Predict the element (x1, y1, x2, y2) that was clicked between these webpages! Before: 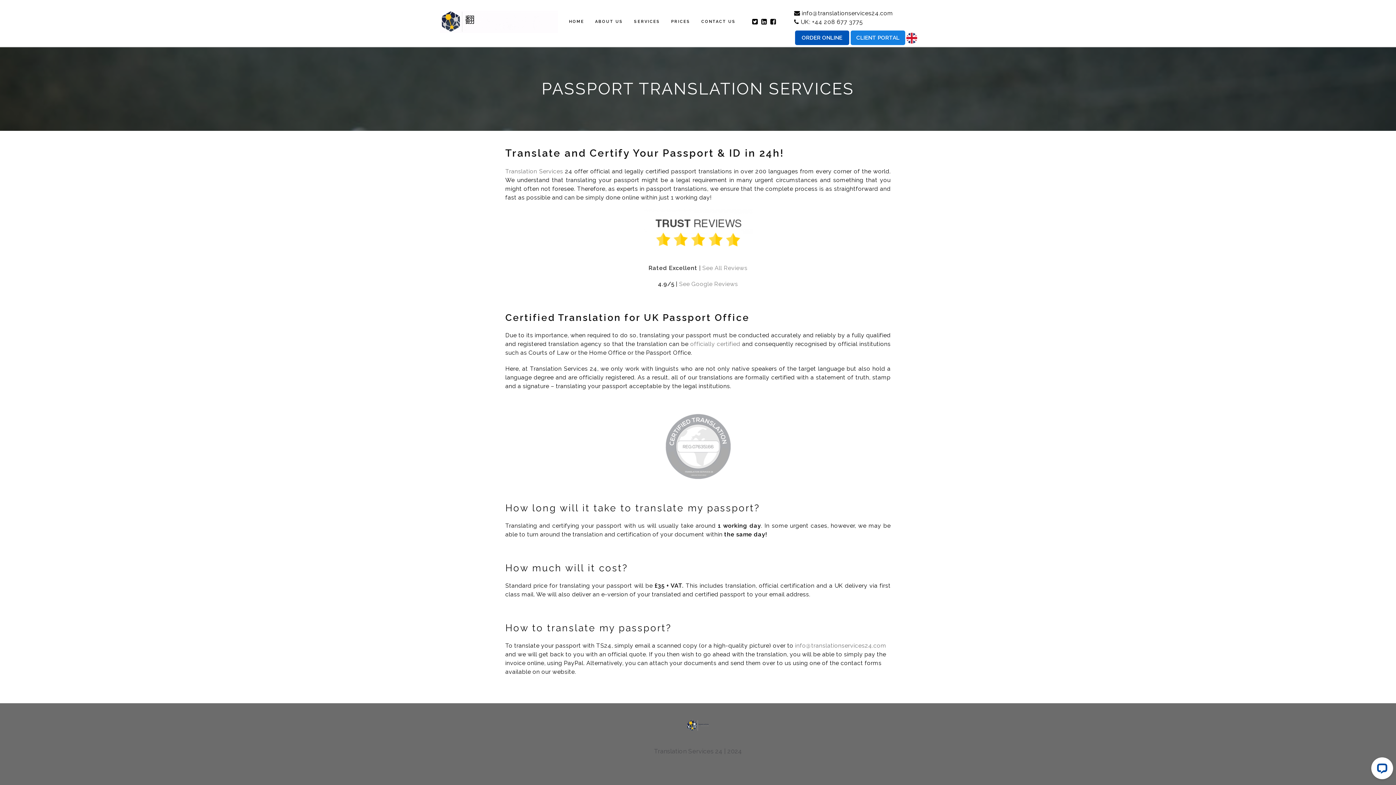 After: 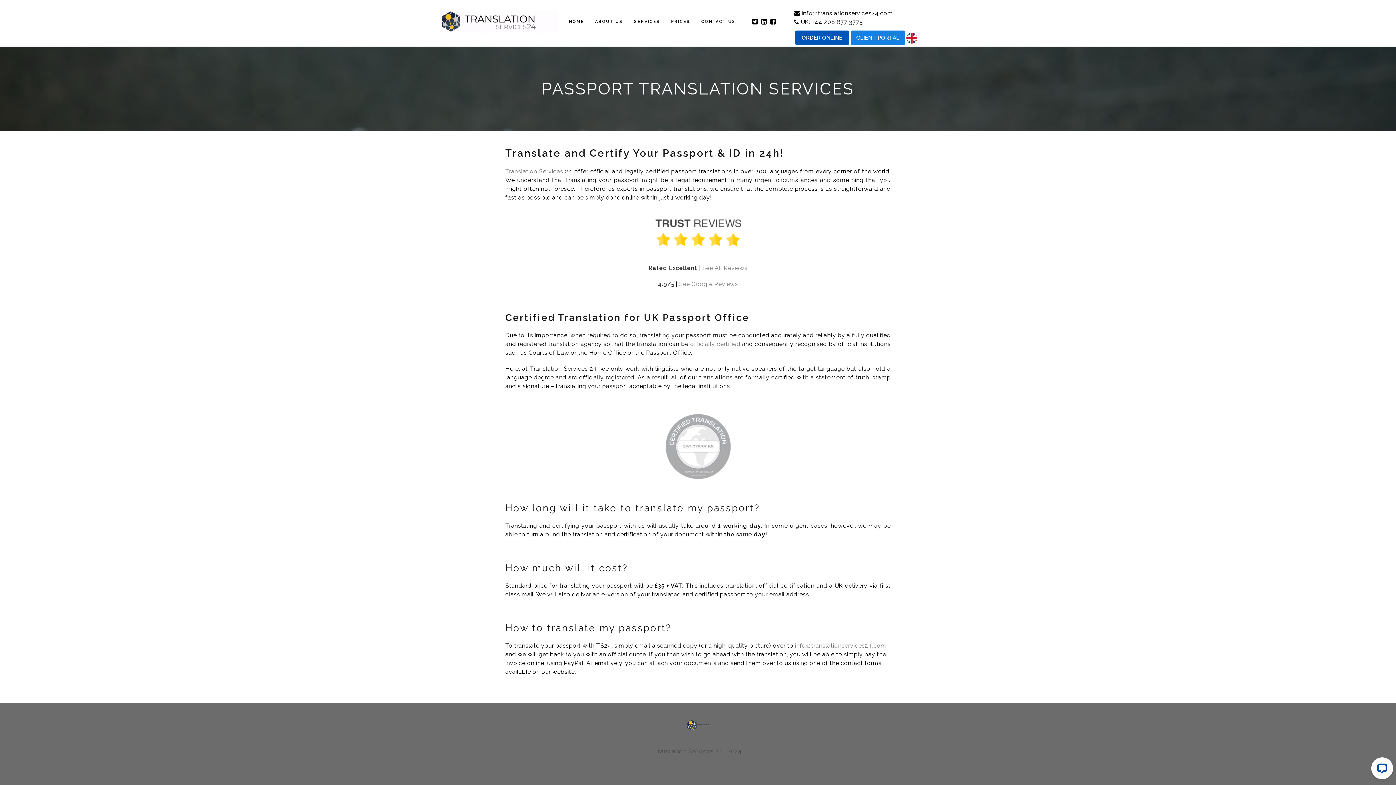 Action: label: See Google Reviews bbox: (679, 280, 738, 287)